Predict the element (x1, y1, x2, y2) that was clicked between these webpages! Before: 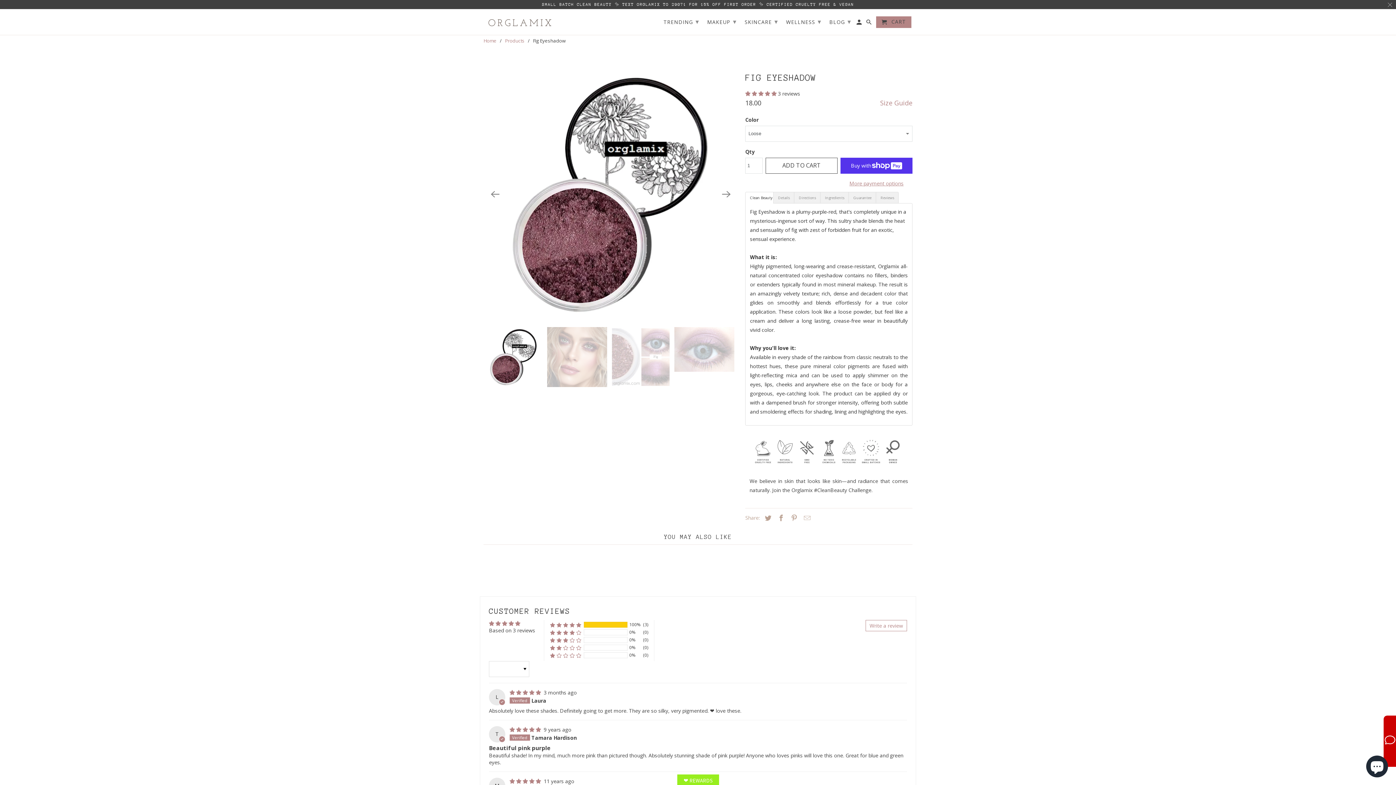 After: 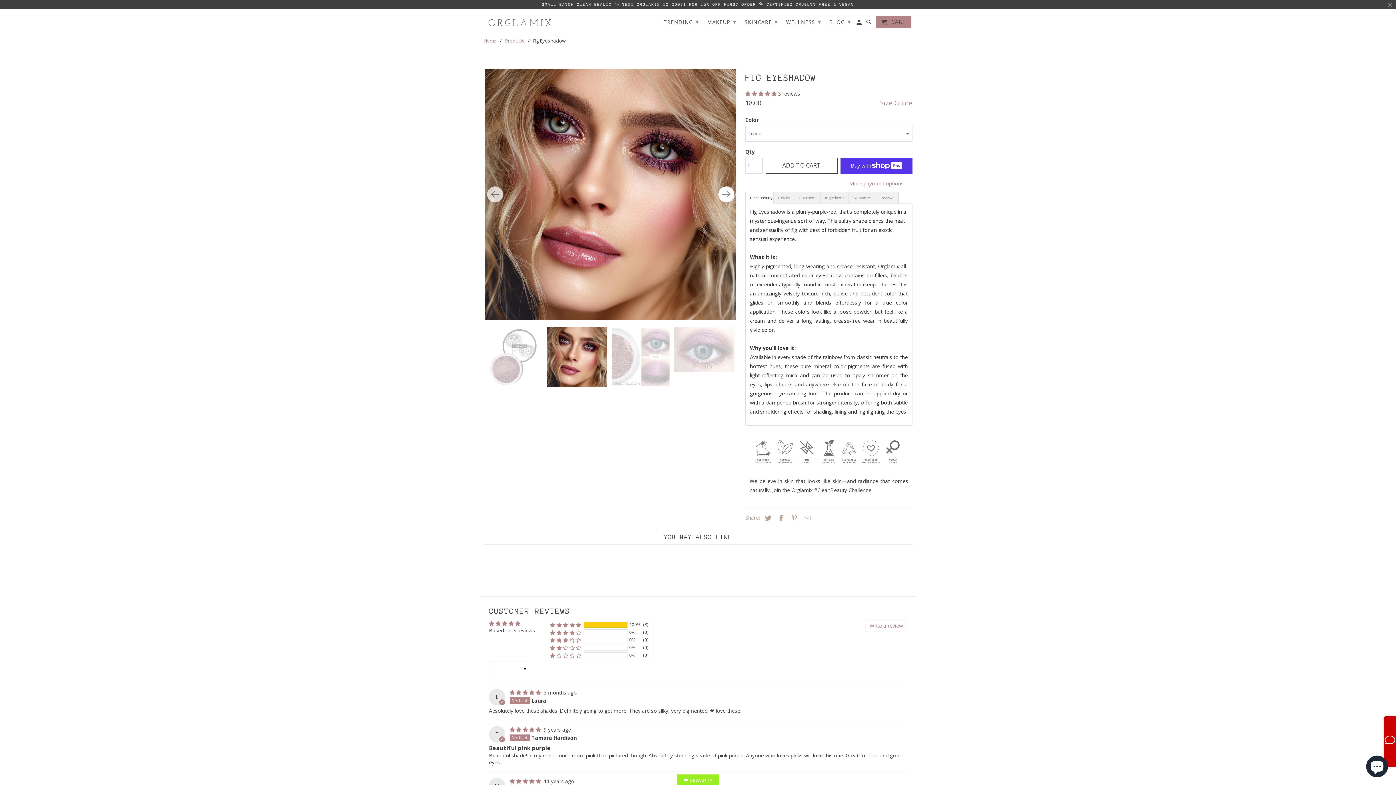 Action: label: Next bbox: (718, 186, 734, 202)